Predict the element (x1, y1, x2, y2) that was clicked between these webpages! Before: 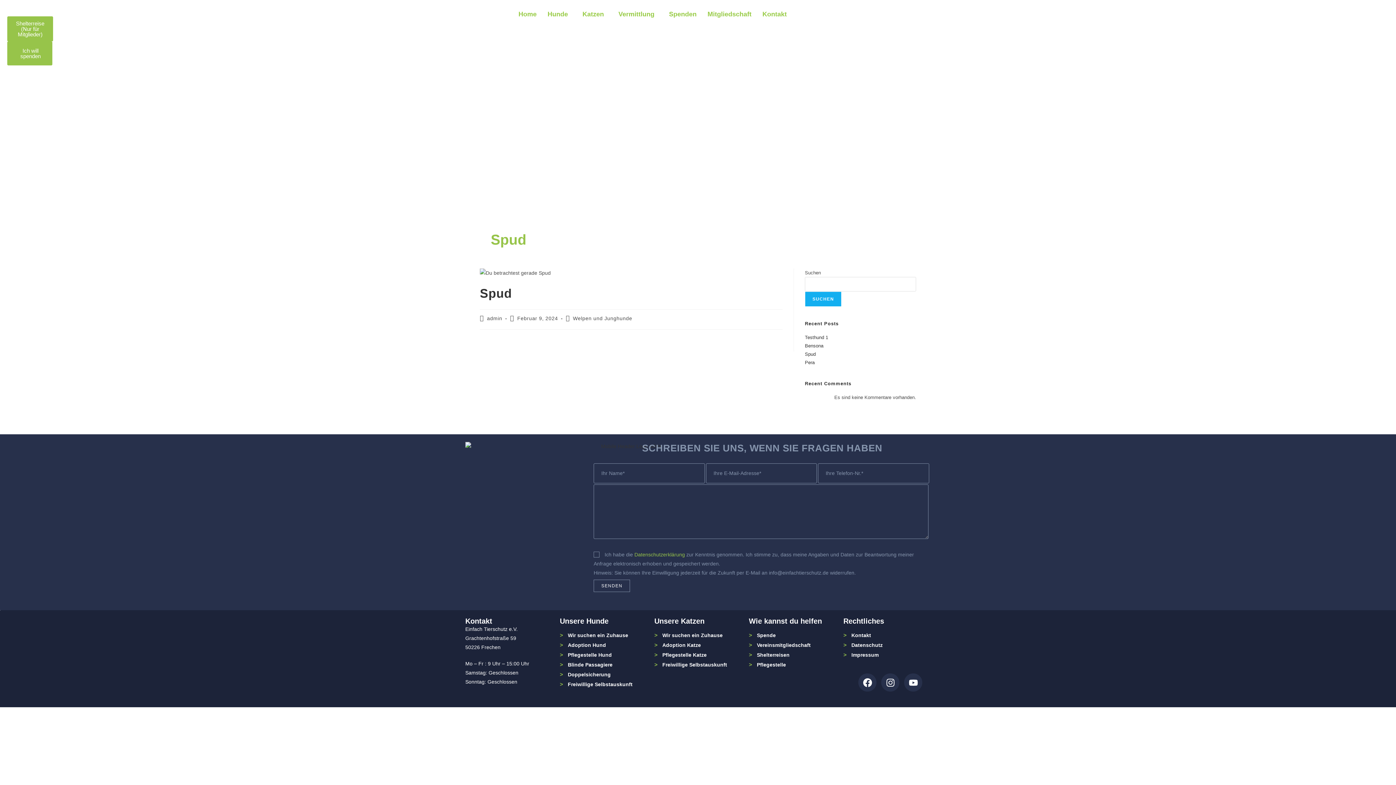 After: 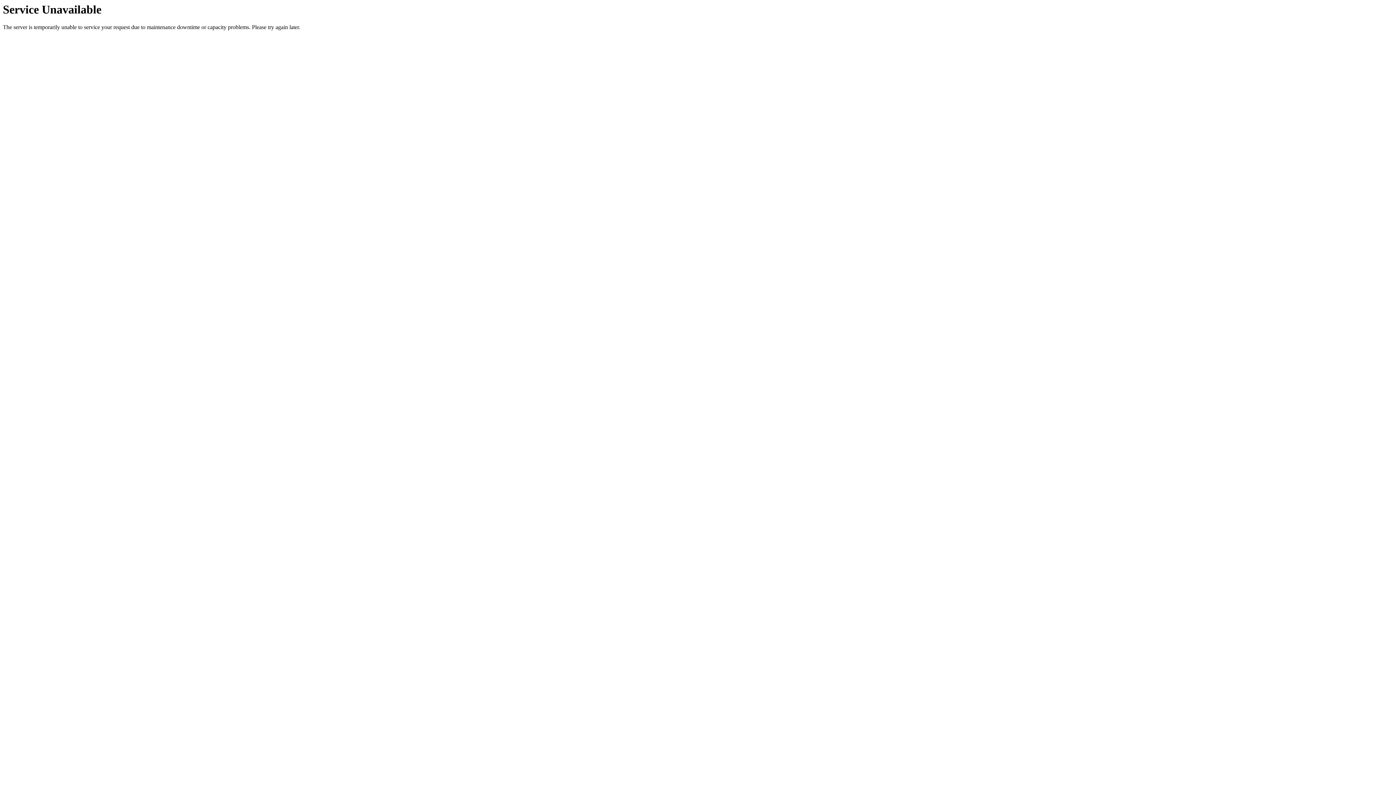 Action: label: admin bbox: (487, 315, 502, 321)